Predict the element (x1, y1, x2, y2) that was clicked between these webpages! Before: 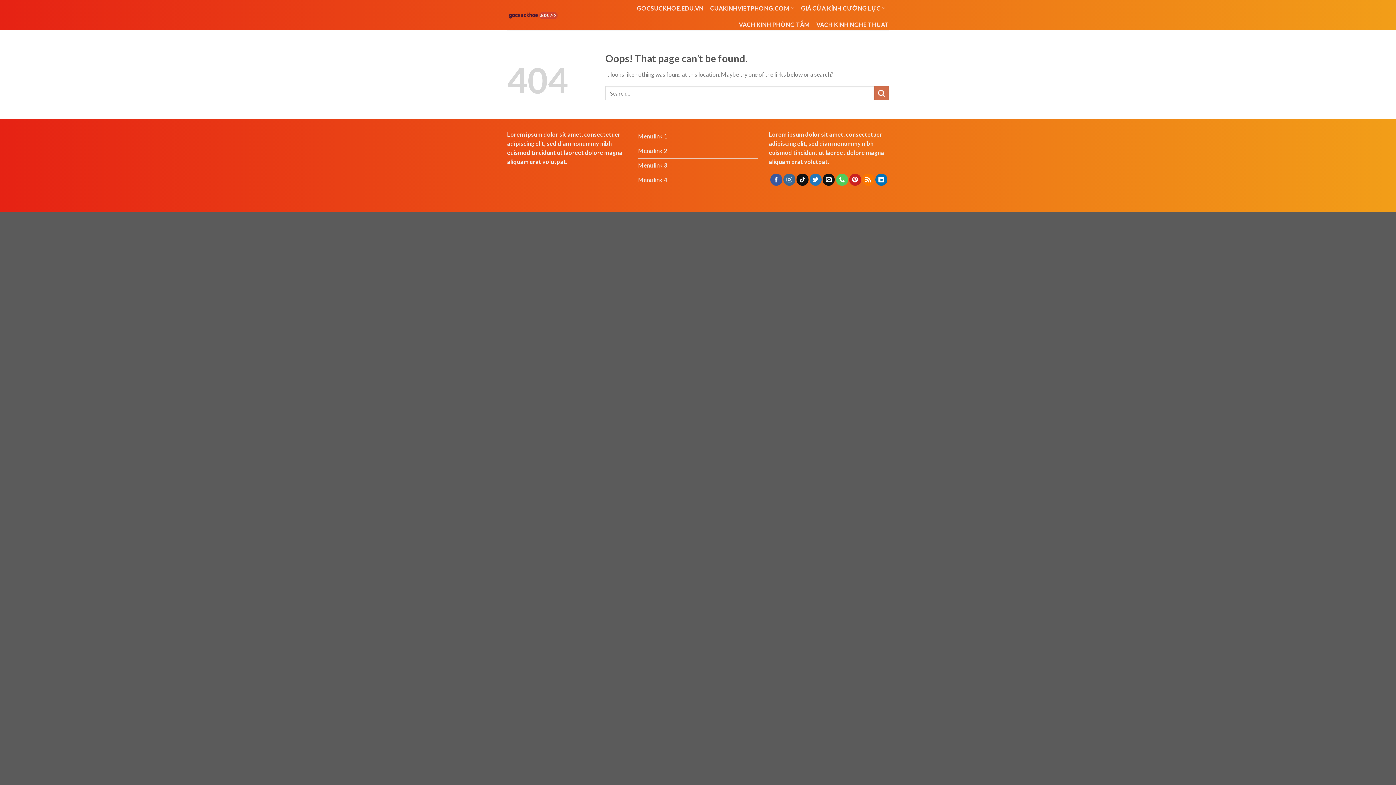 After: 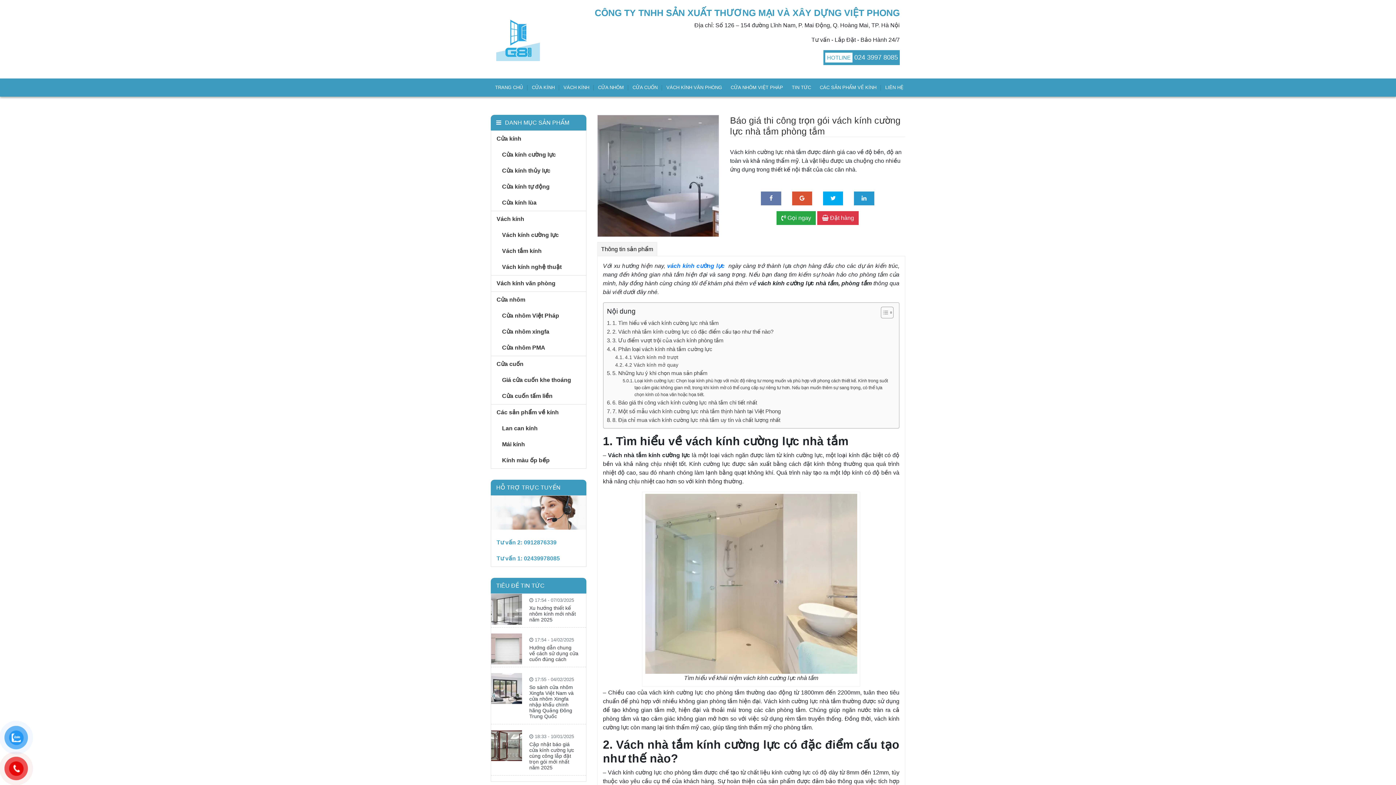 Action: bbox: (739, 16, 810, 32) label: VÁCH KÍNH PHÒNG TẮM